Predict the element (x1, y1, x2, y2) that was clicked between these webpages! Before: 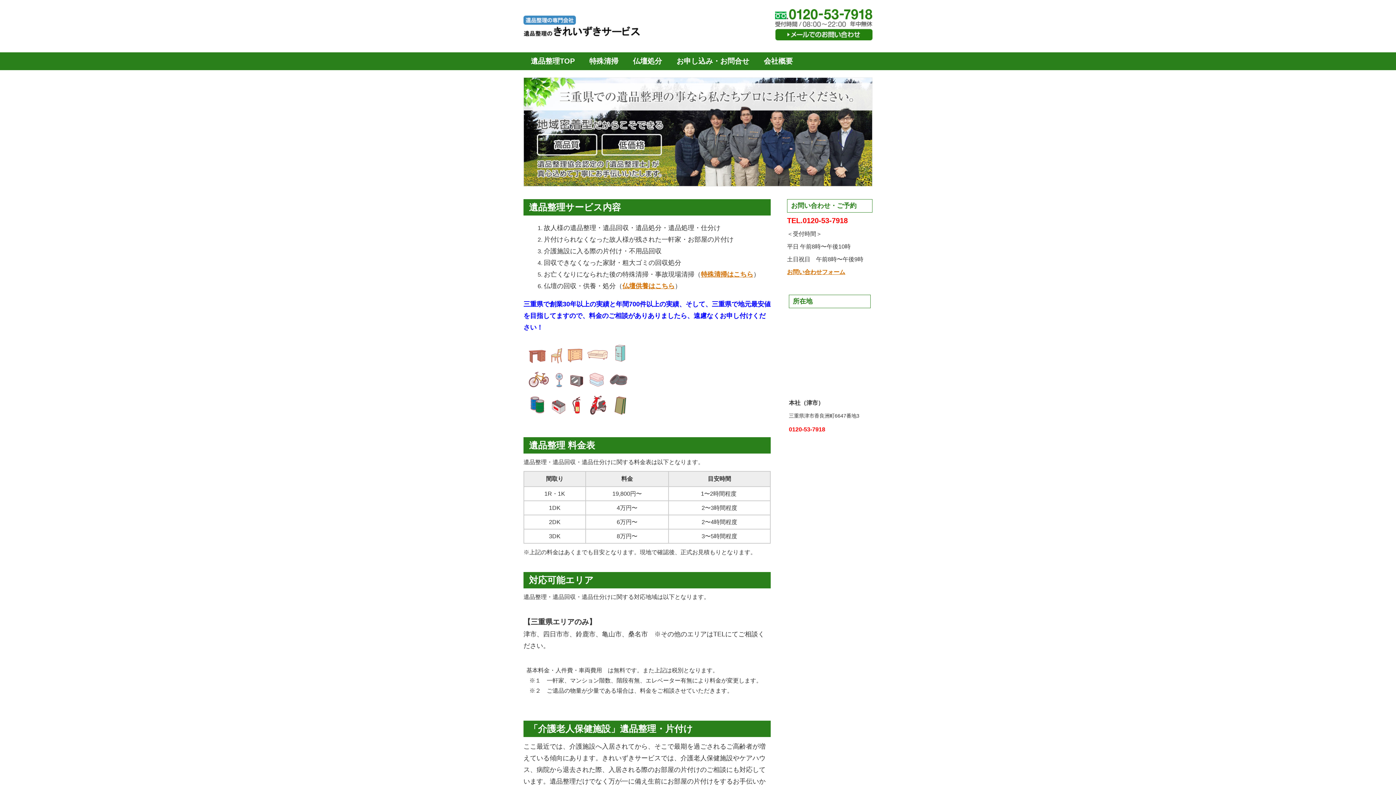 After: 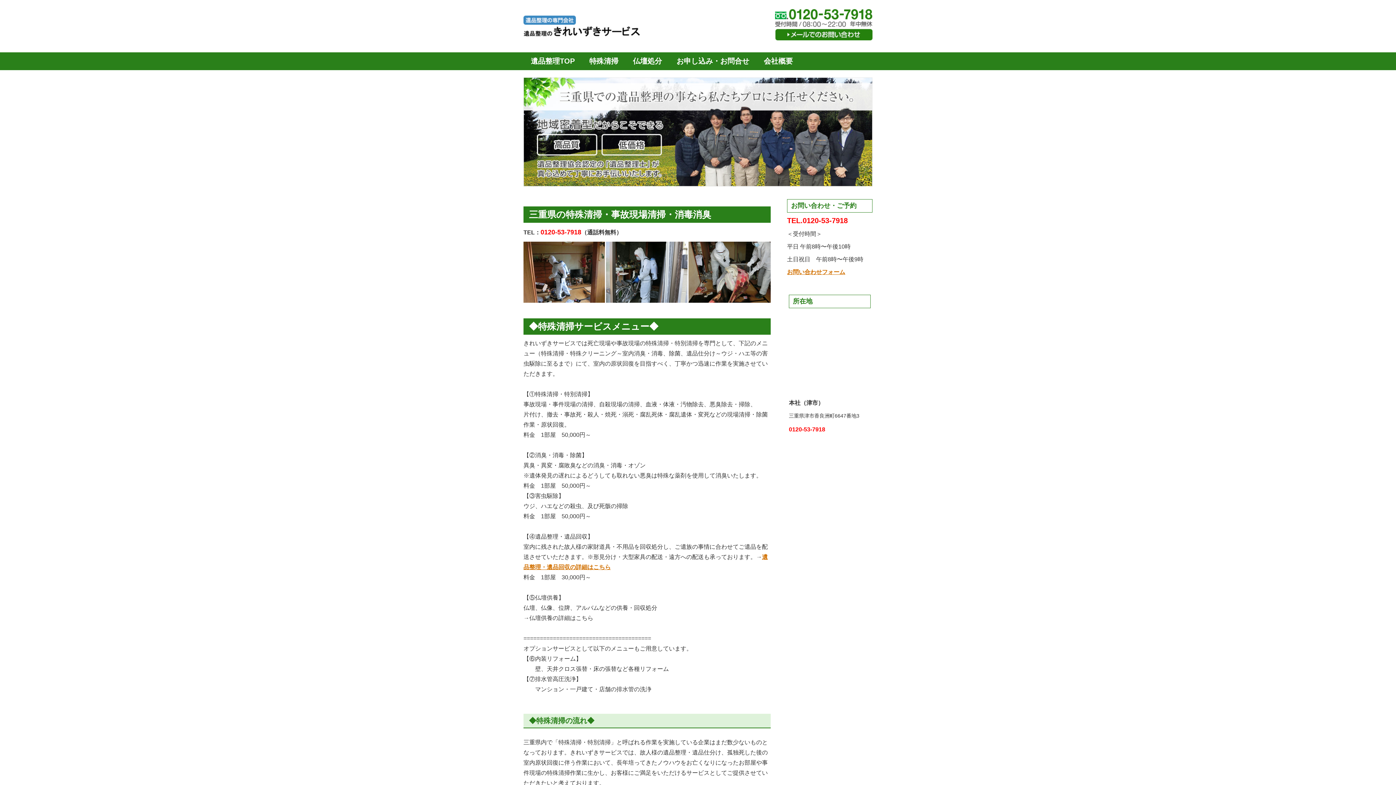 Action: label: 特殊清掃 bbox: (582, 56, 625, 66)